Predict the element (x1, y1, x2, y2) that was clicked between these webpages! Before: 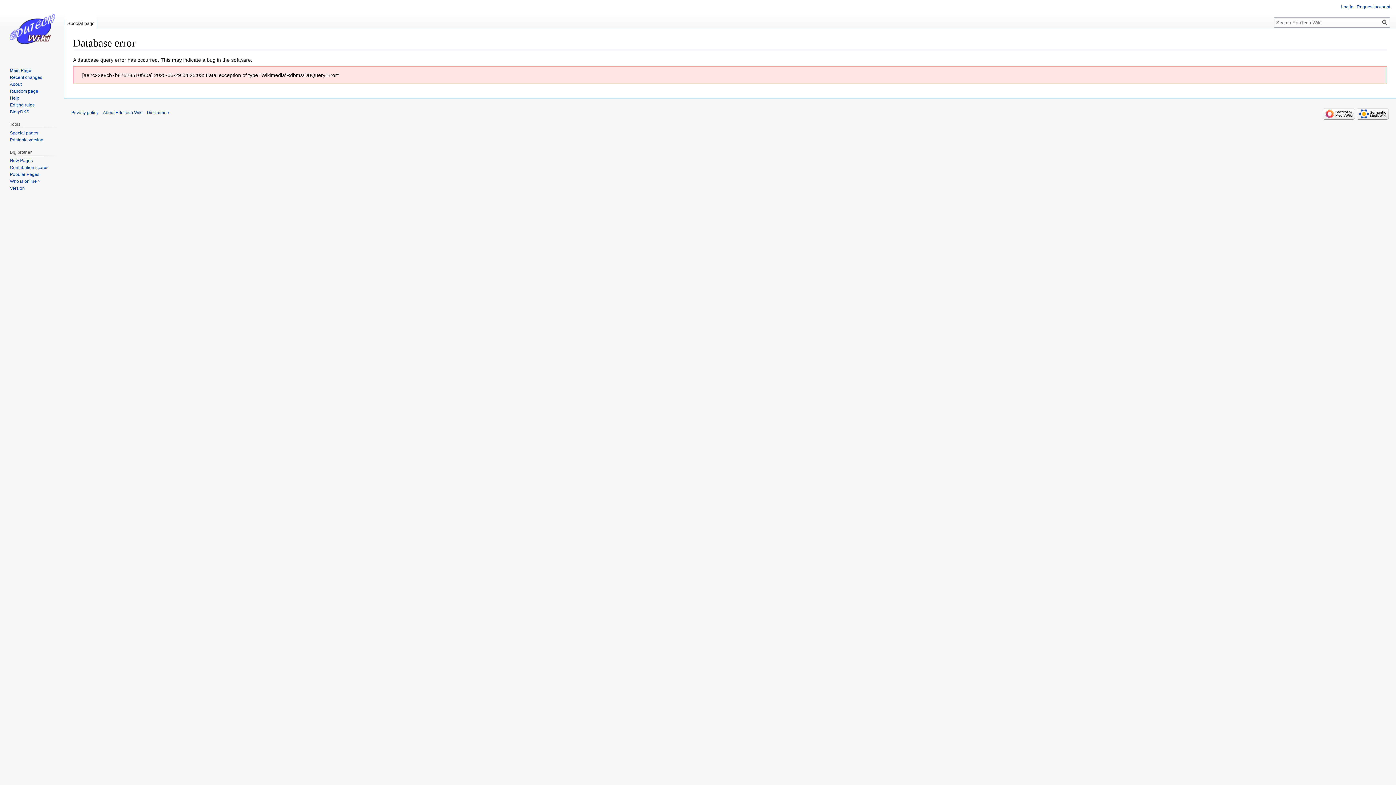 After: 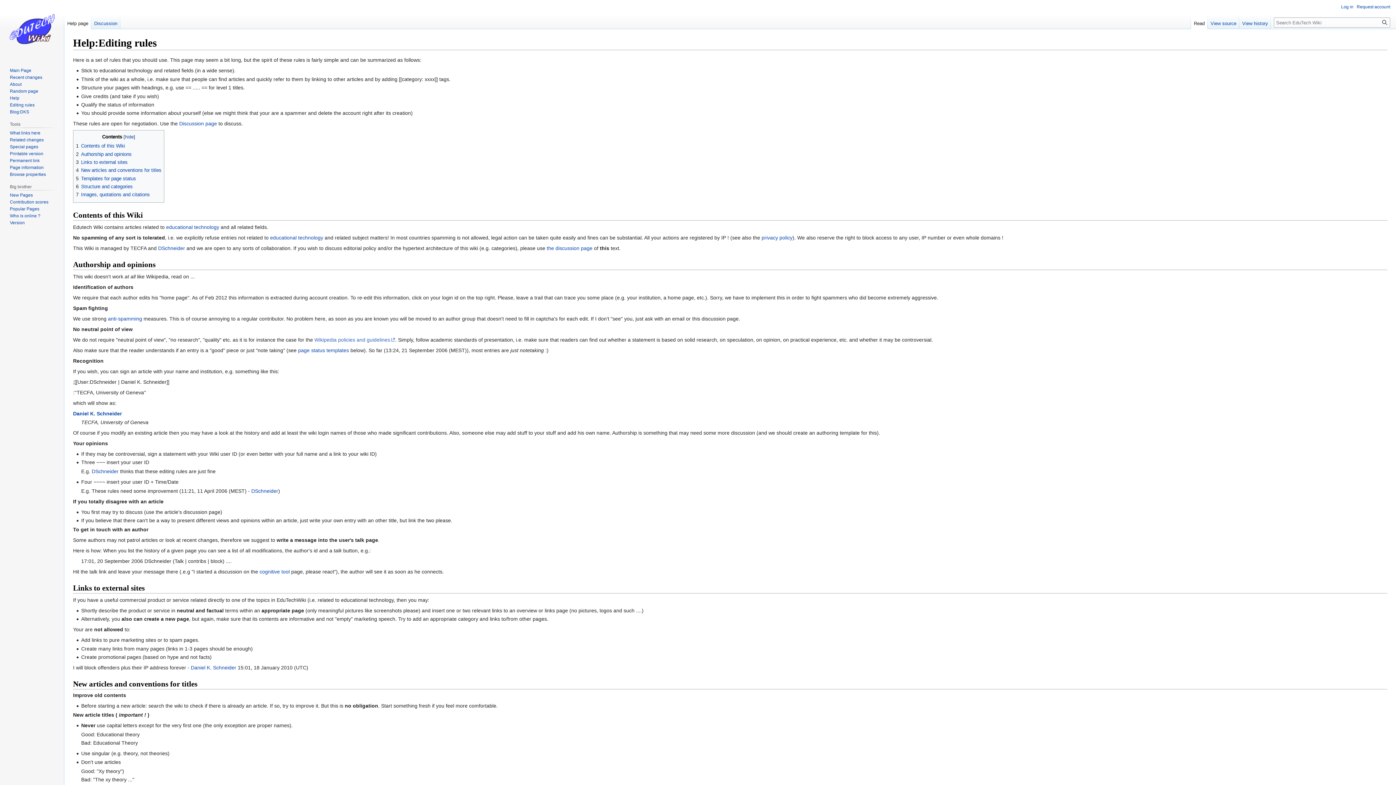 Action: bbox: (9, 102, 34, 107) label: Editing rules